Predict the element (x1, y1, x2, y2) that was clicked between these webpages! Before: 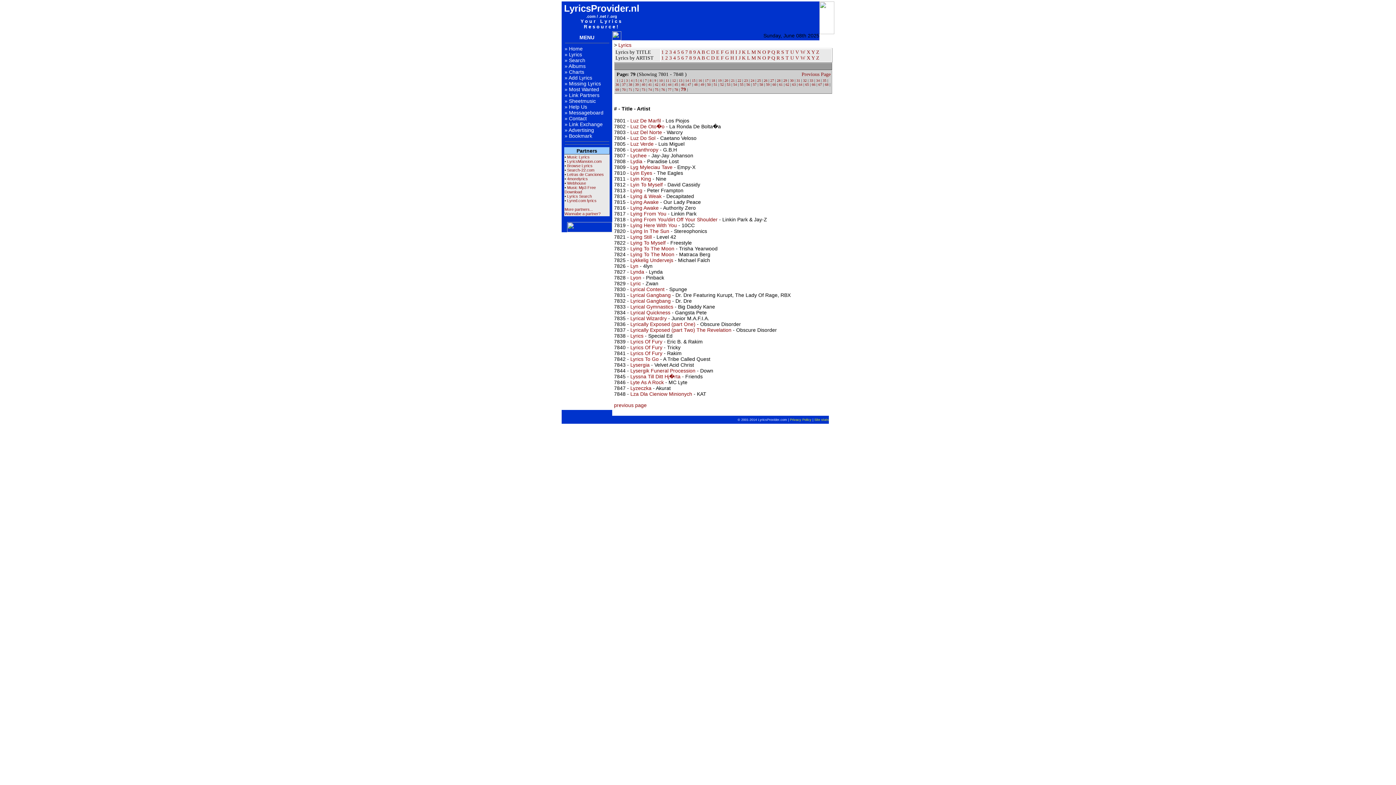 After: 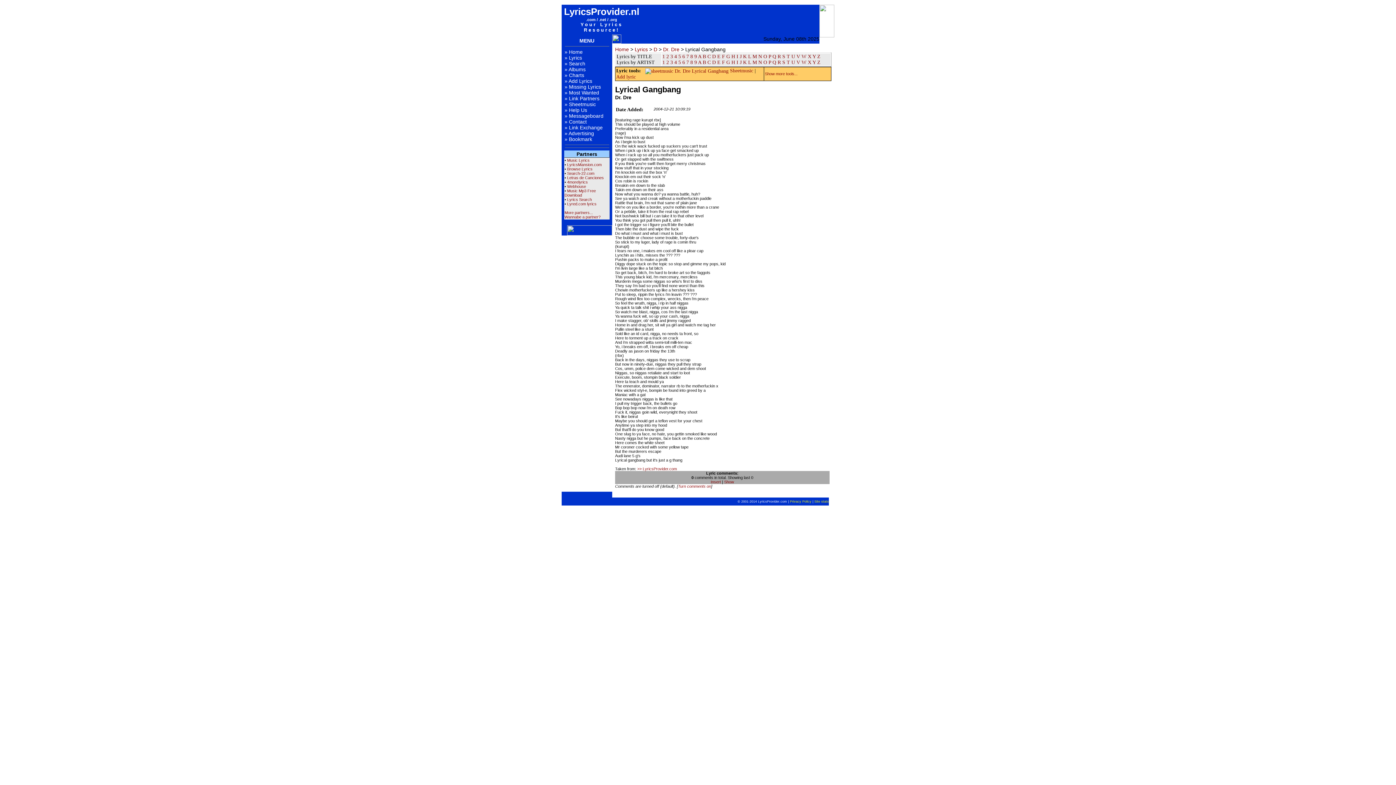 Action: label: Lyrical Gangbang bbox: (630, 298, 670, 304)